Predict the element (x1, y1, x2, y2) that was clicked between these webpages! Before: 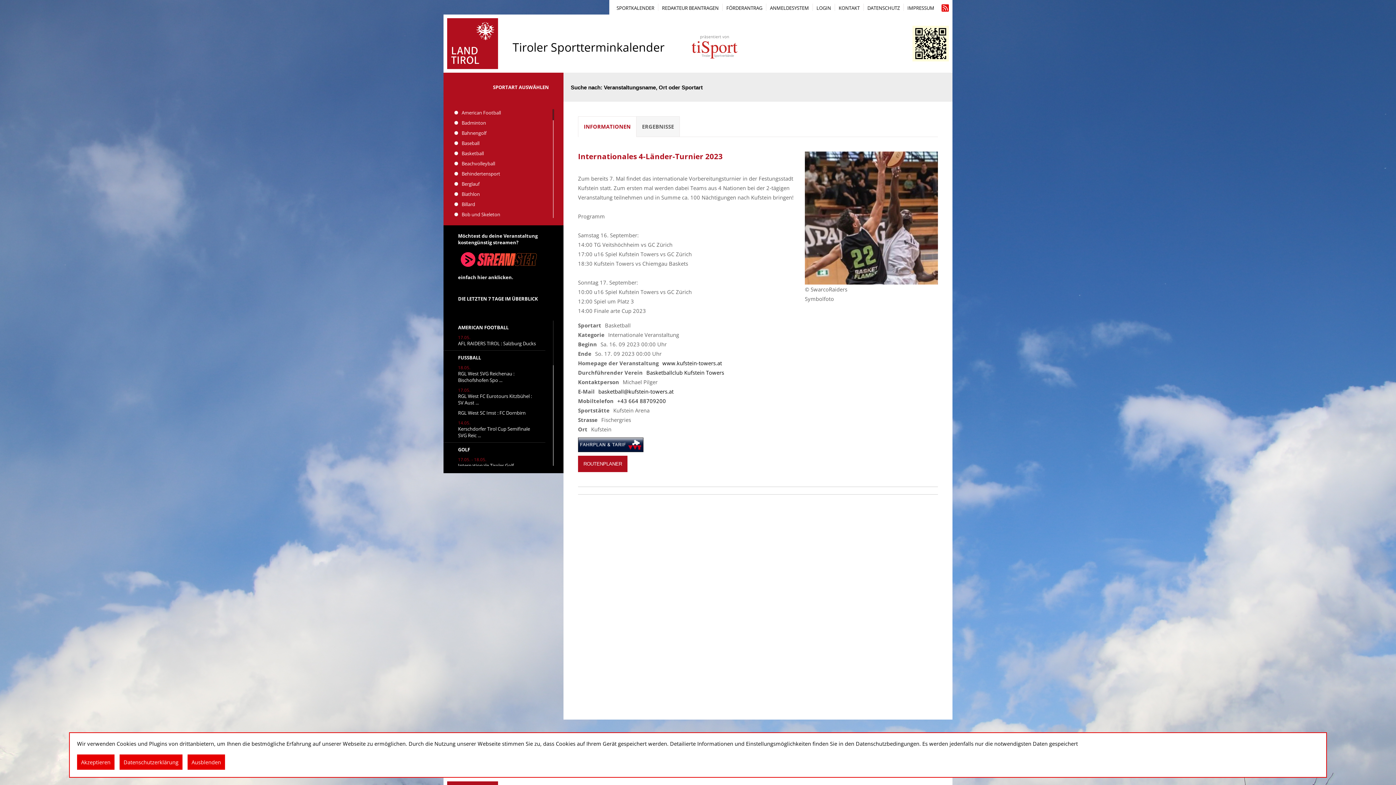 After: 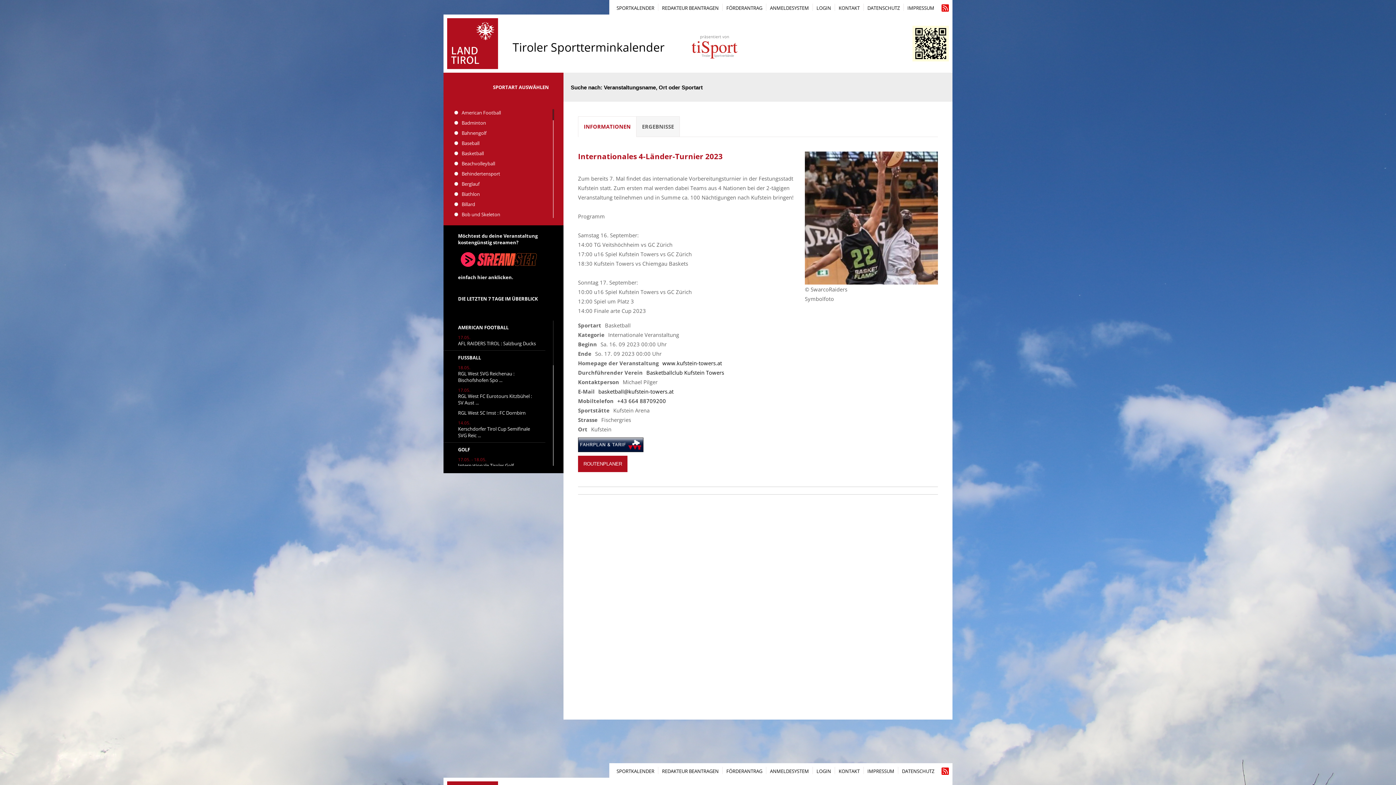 Action: label: Ausblenden bbox: (187, 754, 225, 770)